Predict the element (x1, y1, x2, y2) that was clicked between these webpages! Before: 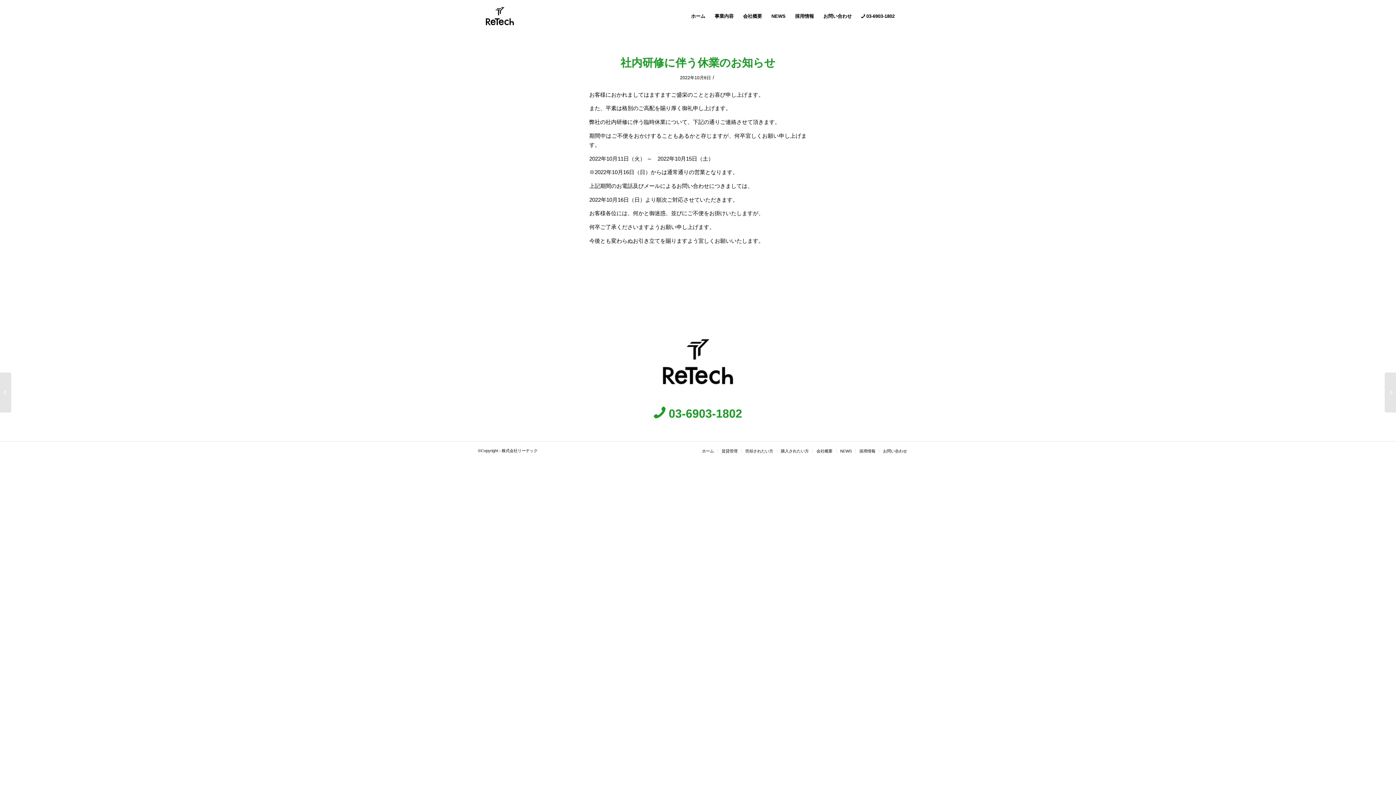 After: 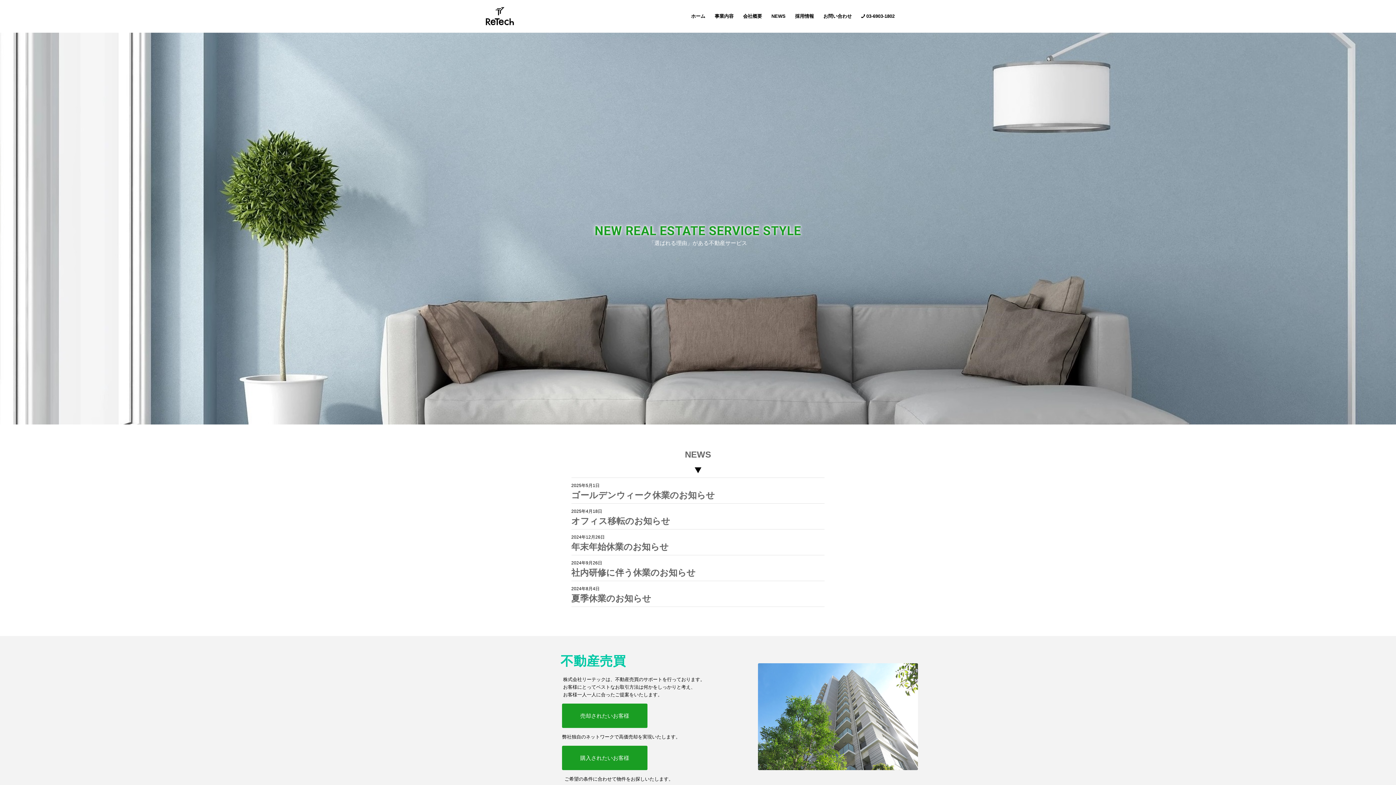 Action: bbox: (478, 0, 521, 32)